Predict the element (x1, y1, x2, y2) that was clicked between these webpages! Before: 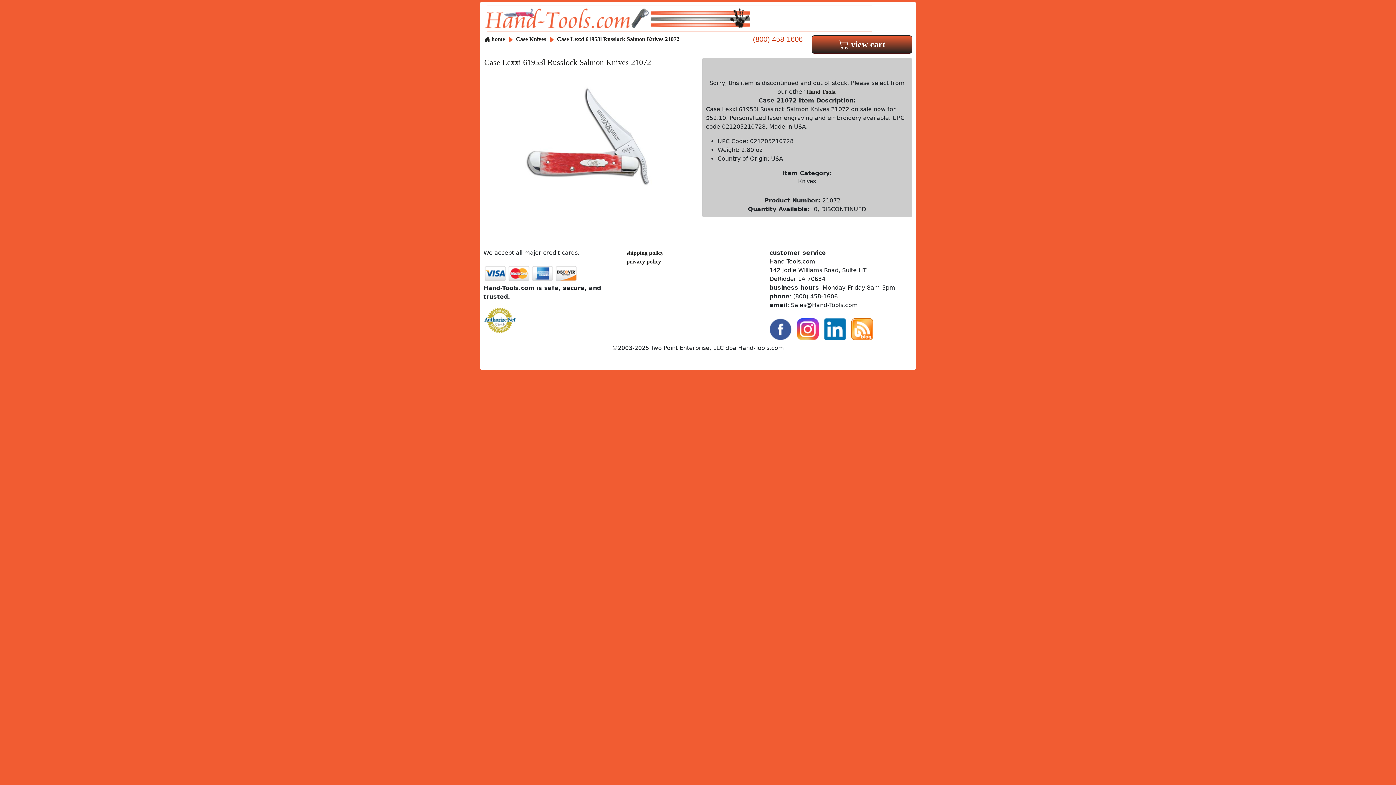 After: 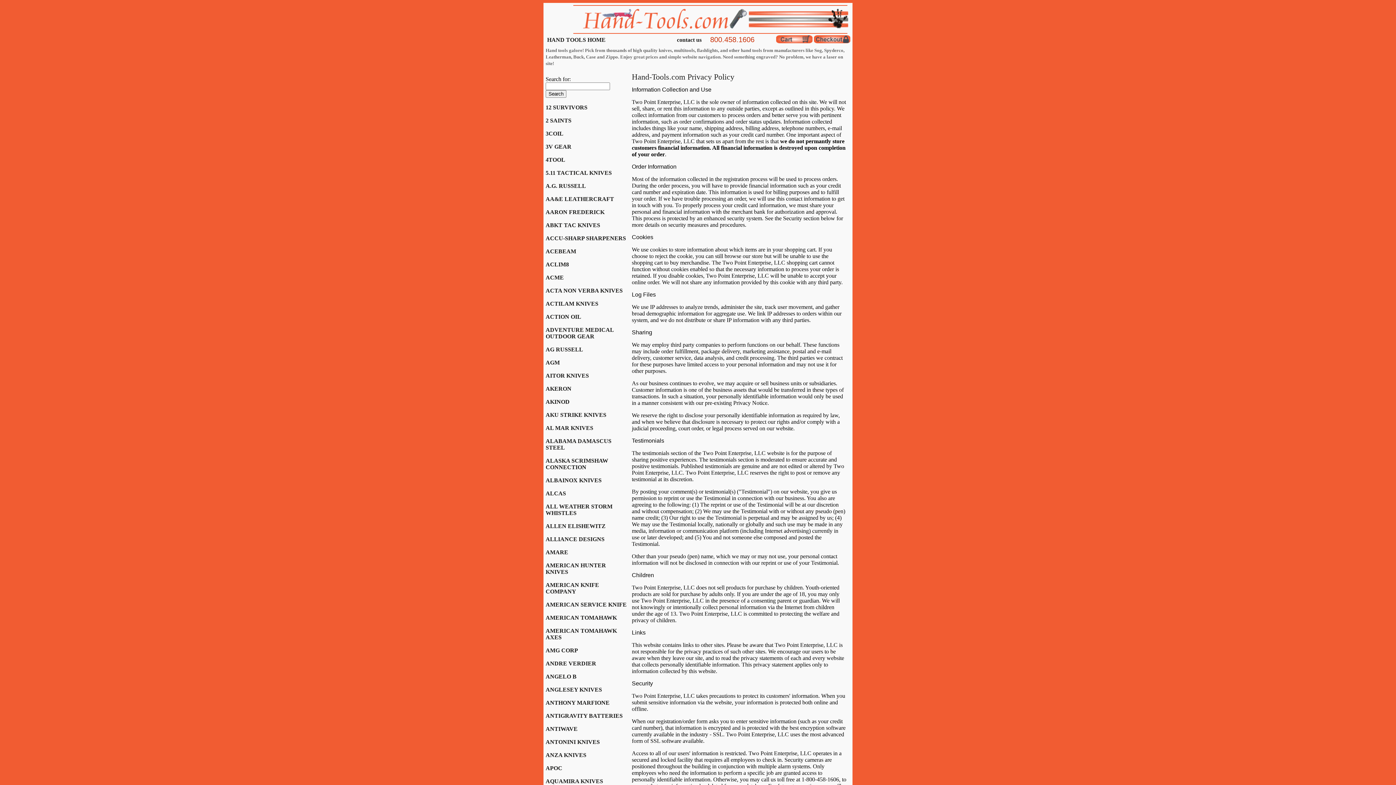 Action: bbox: (626, 258, 661, 264) label: privacy policy